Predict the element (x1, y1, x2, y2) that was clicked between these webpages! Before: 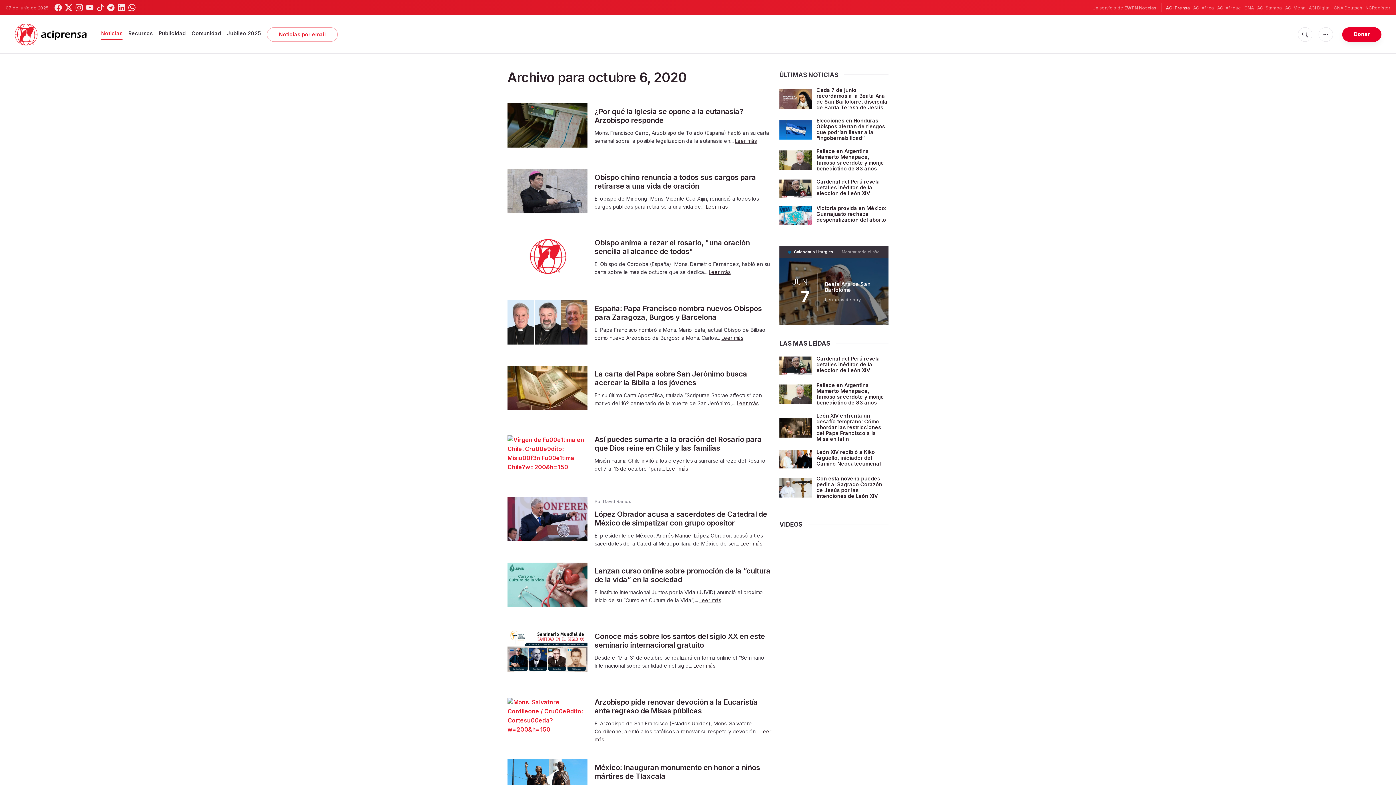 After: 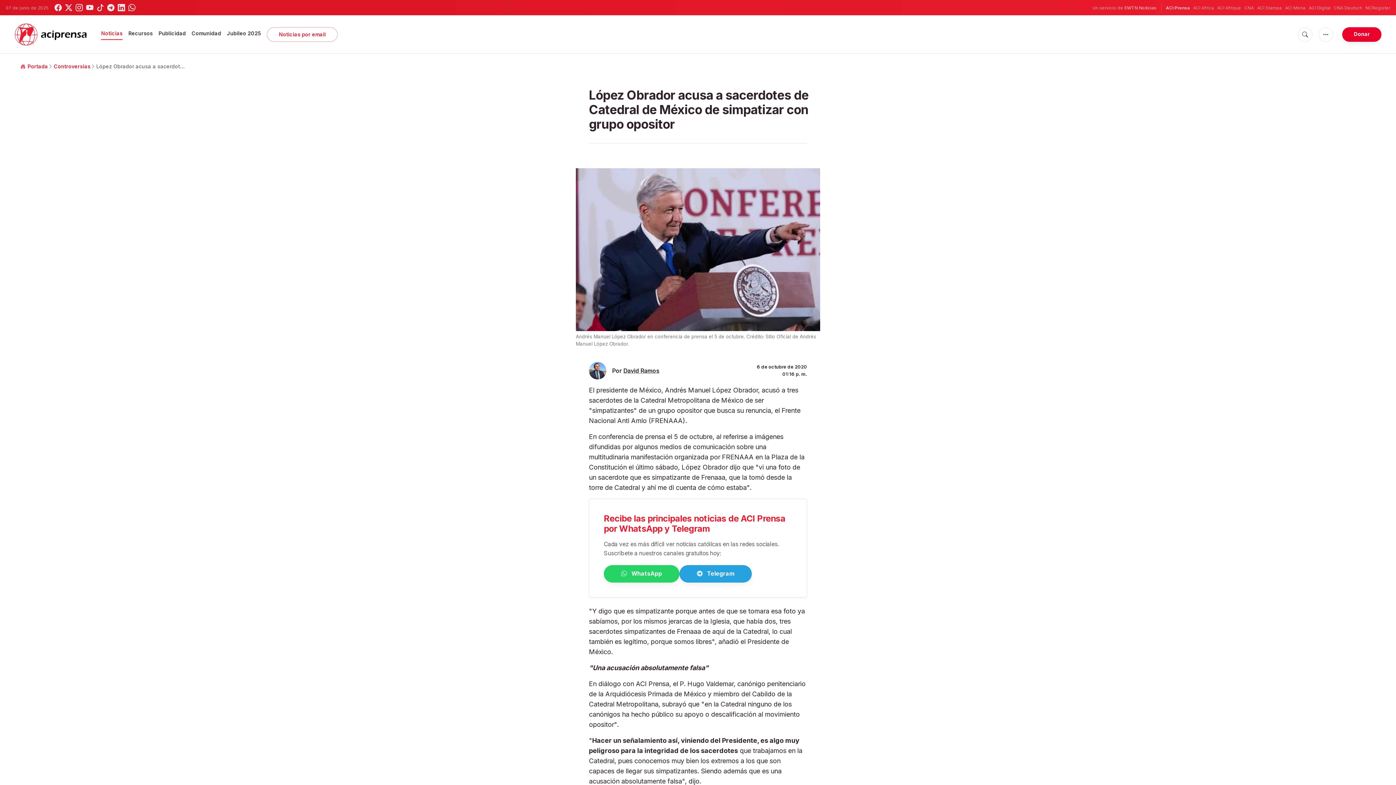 Action: label: Leer más bbox: (740, 540, 762, 546)